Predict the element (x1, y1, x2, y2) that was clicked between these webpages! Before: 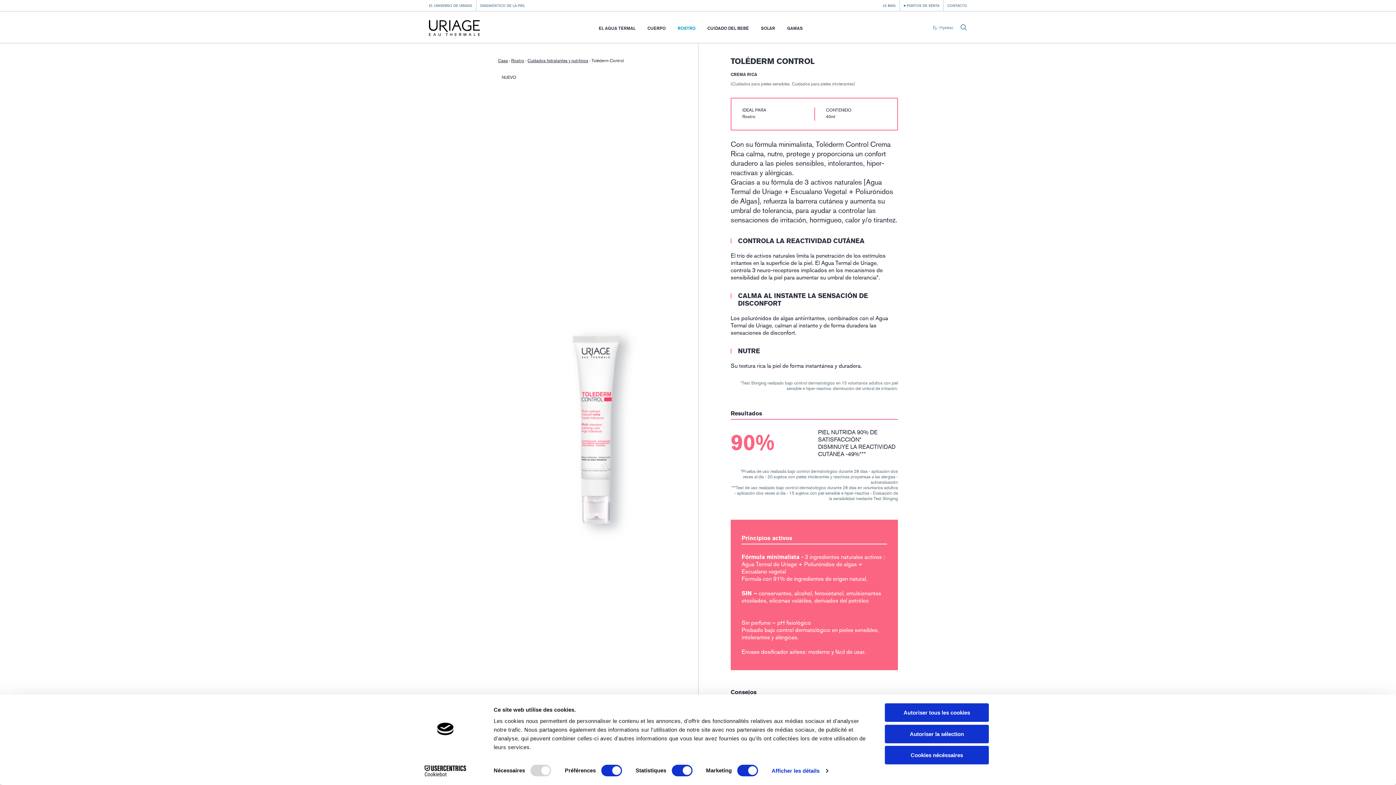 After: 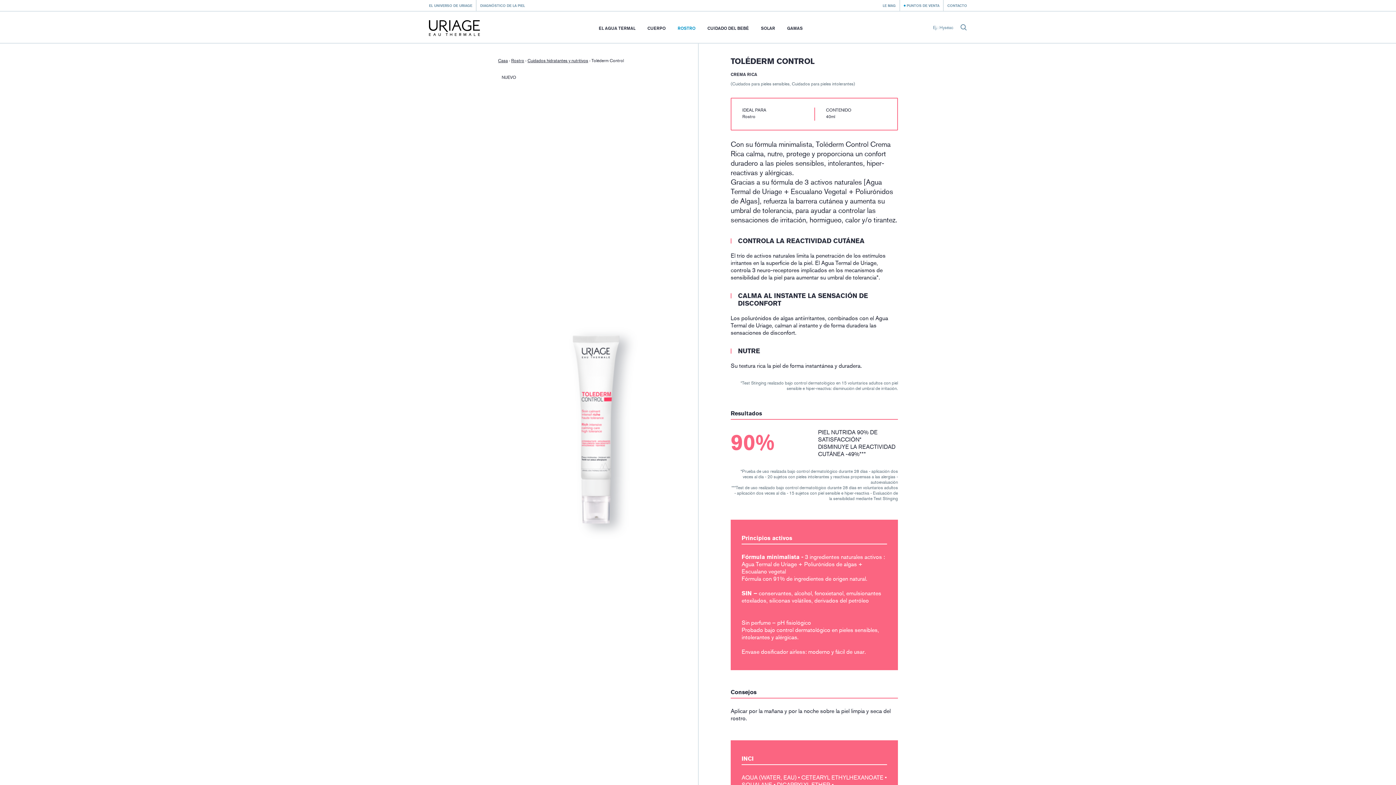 Action: bbox: (885, 725, 989, 743) label: Autoriser la sélection